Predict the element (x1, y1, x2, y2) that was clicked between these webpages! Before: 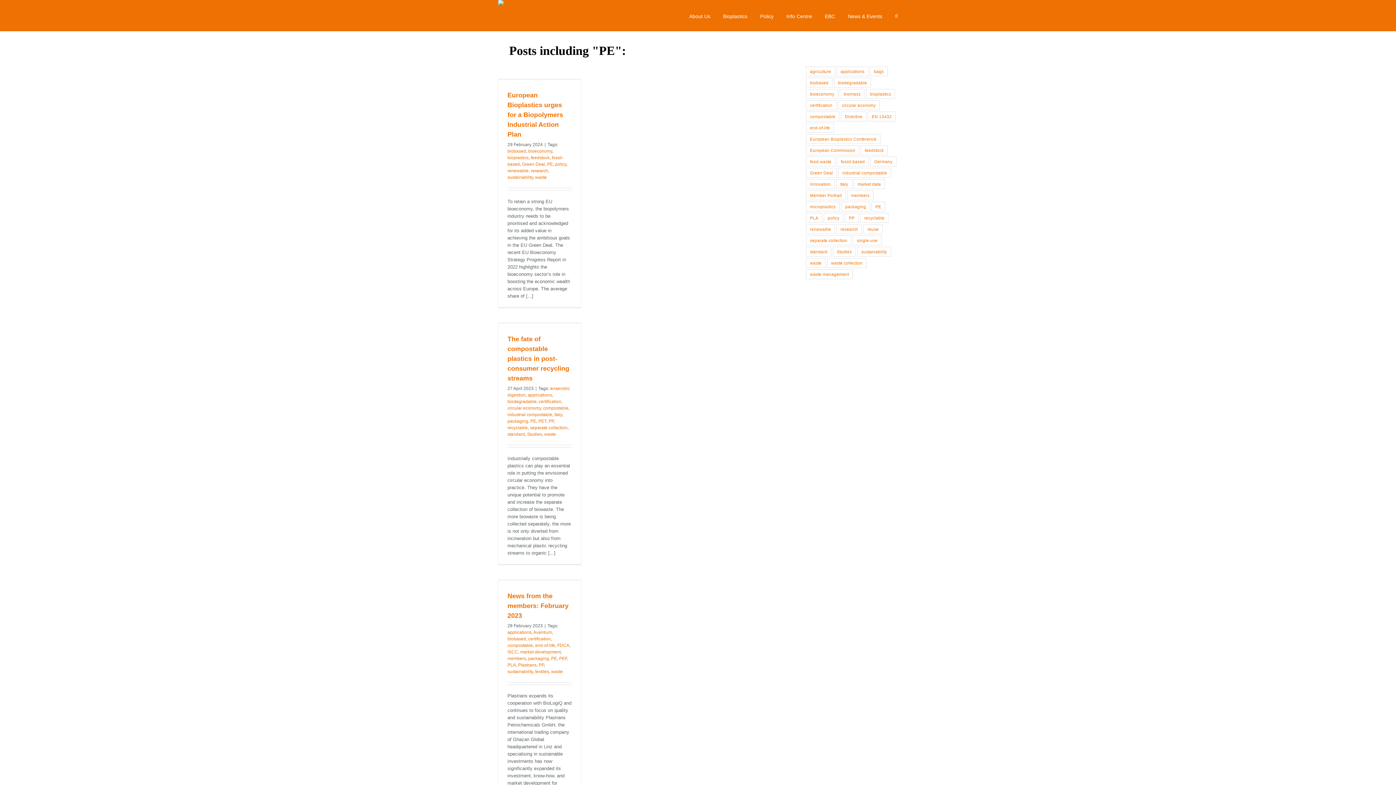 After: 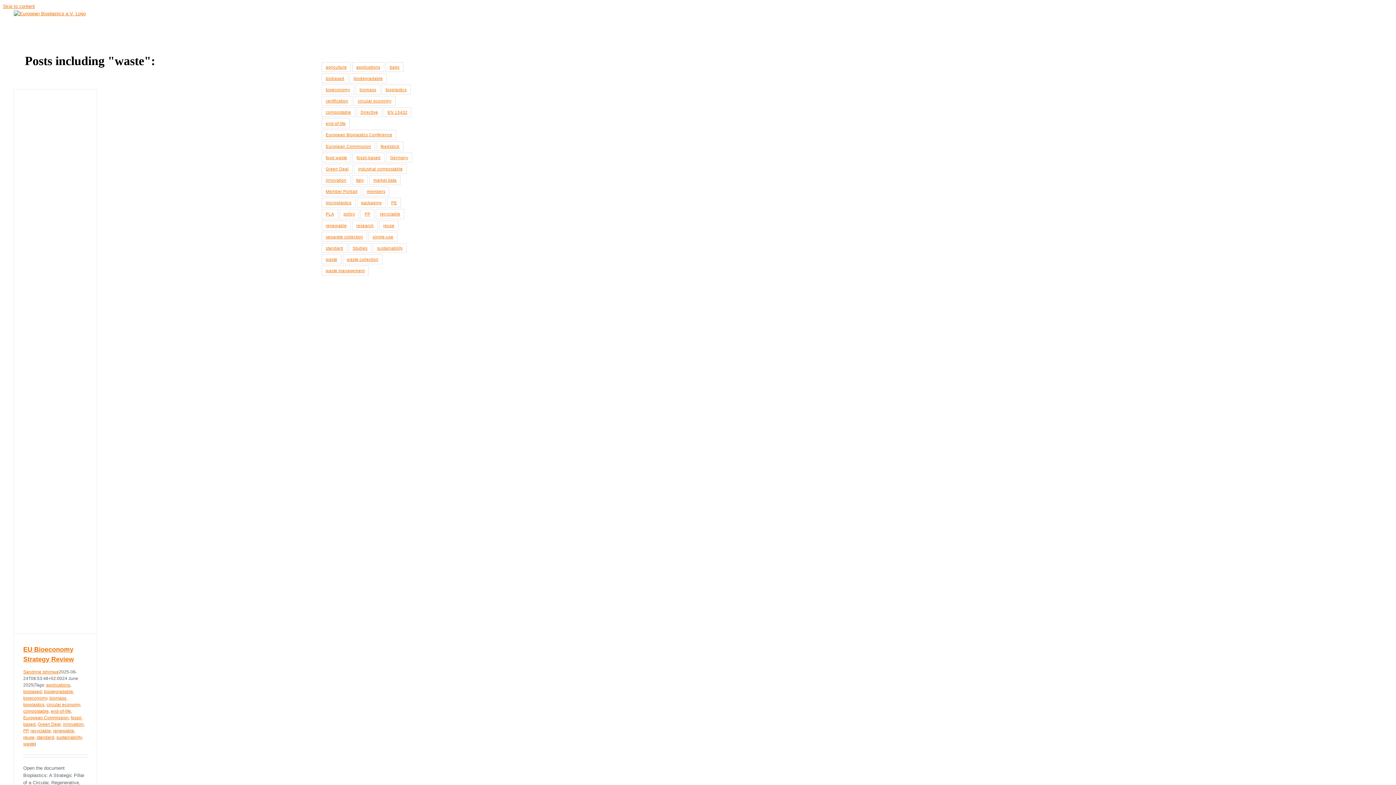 Action: label: waste bbox: (544, 431, 556, 437)